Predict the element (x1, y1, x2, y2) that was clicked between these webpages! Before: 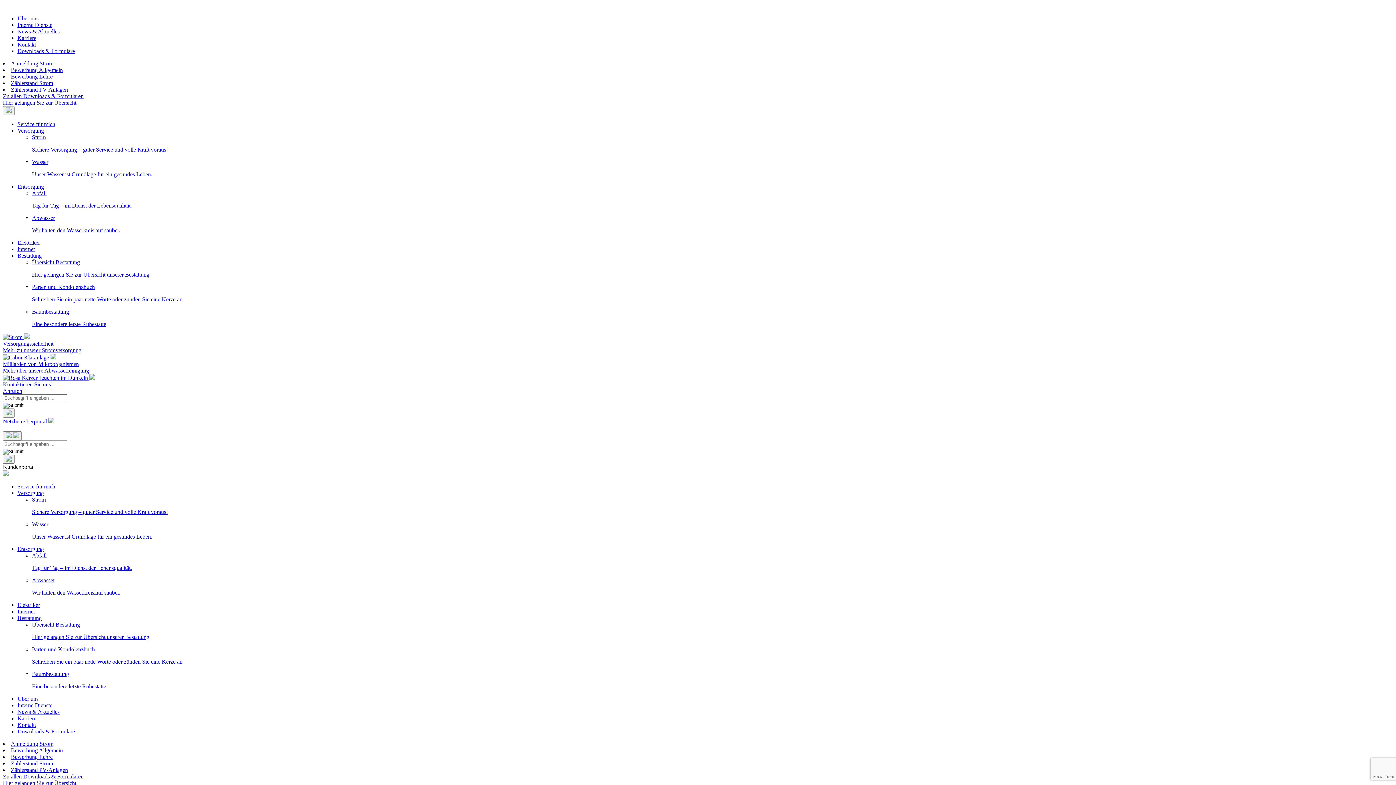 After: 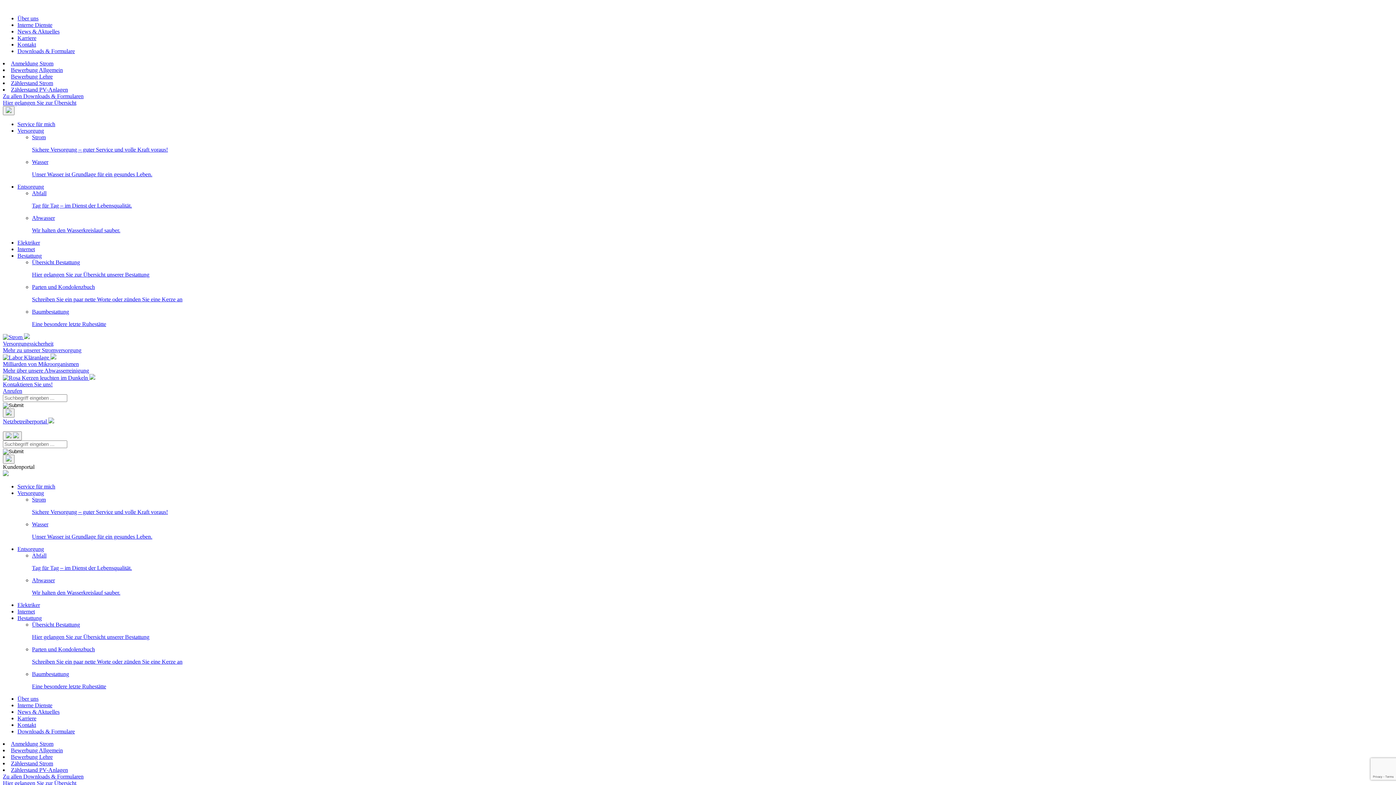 Action: label: Bestattung bbox: (17, 615, 41, 621)